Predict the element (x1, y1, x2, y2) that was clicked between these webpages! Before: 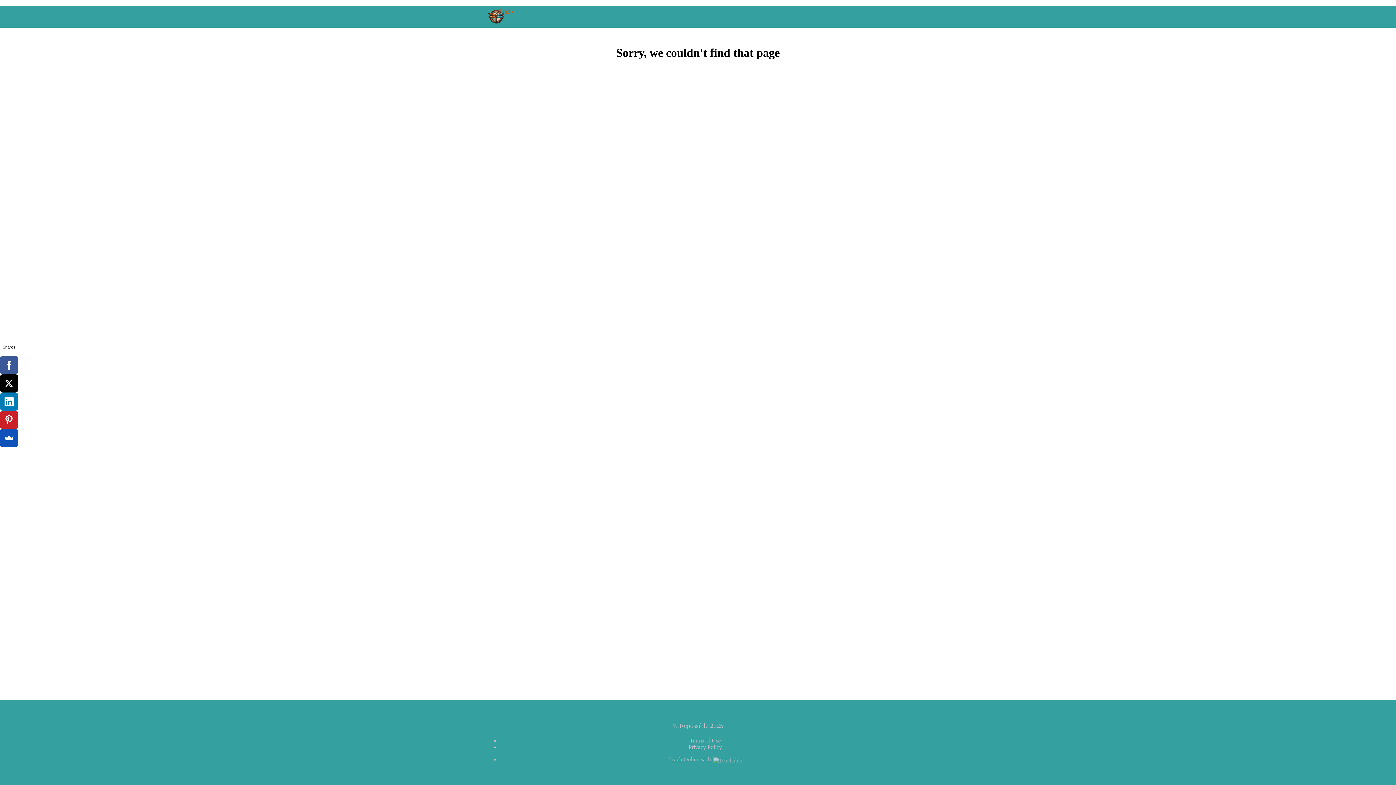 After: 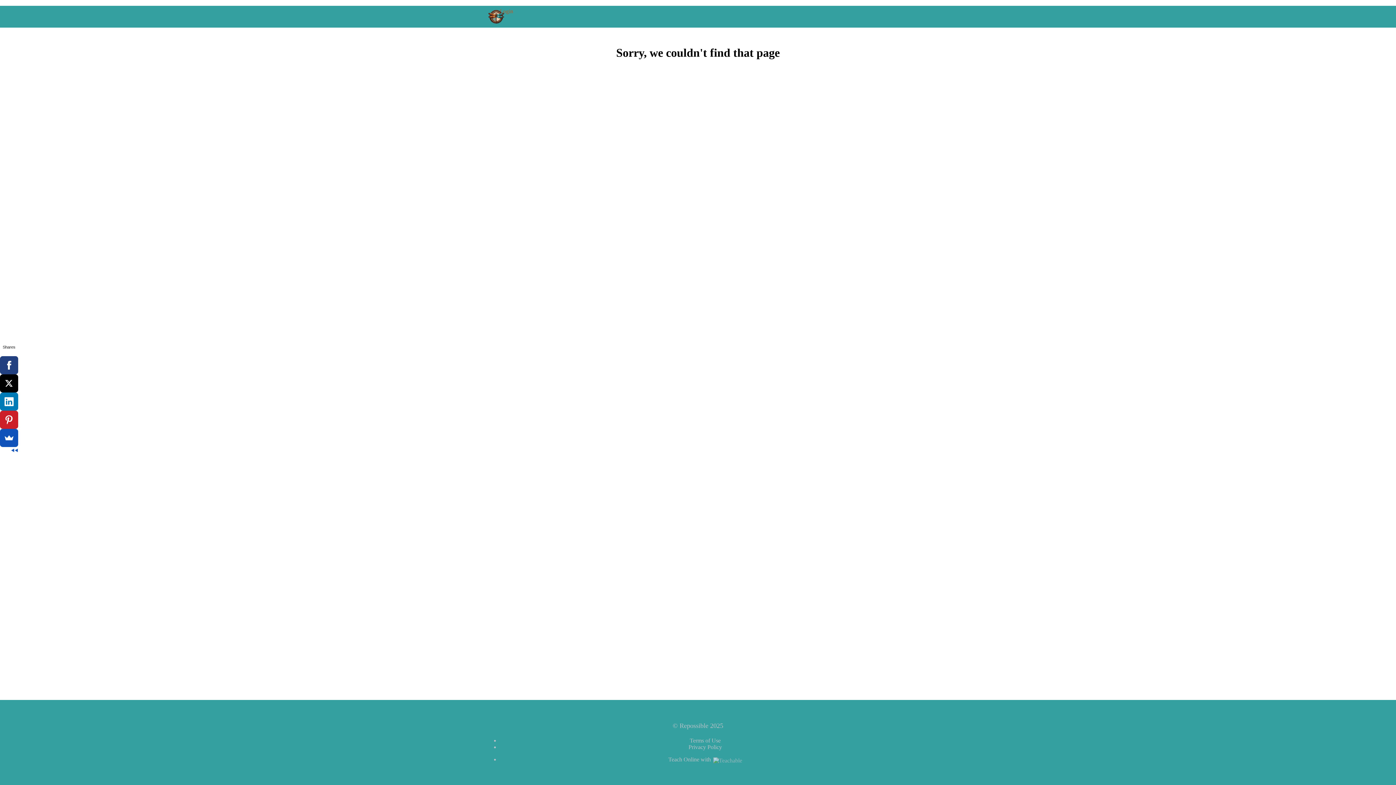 Action: bbox: (0, 356, 18, 374)